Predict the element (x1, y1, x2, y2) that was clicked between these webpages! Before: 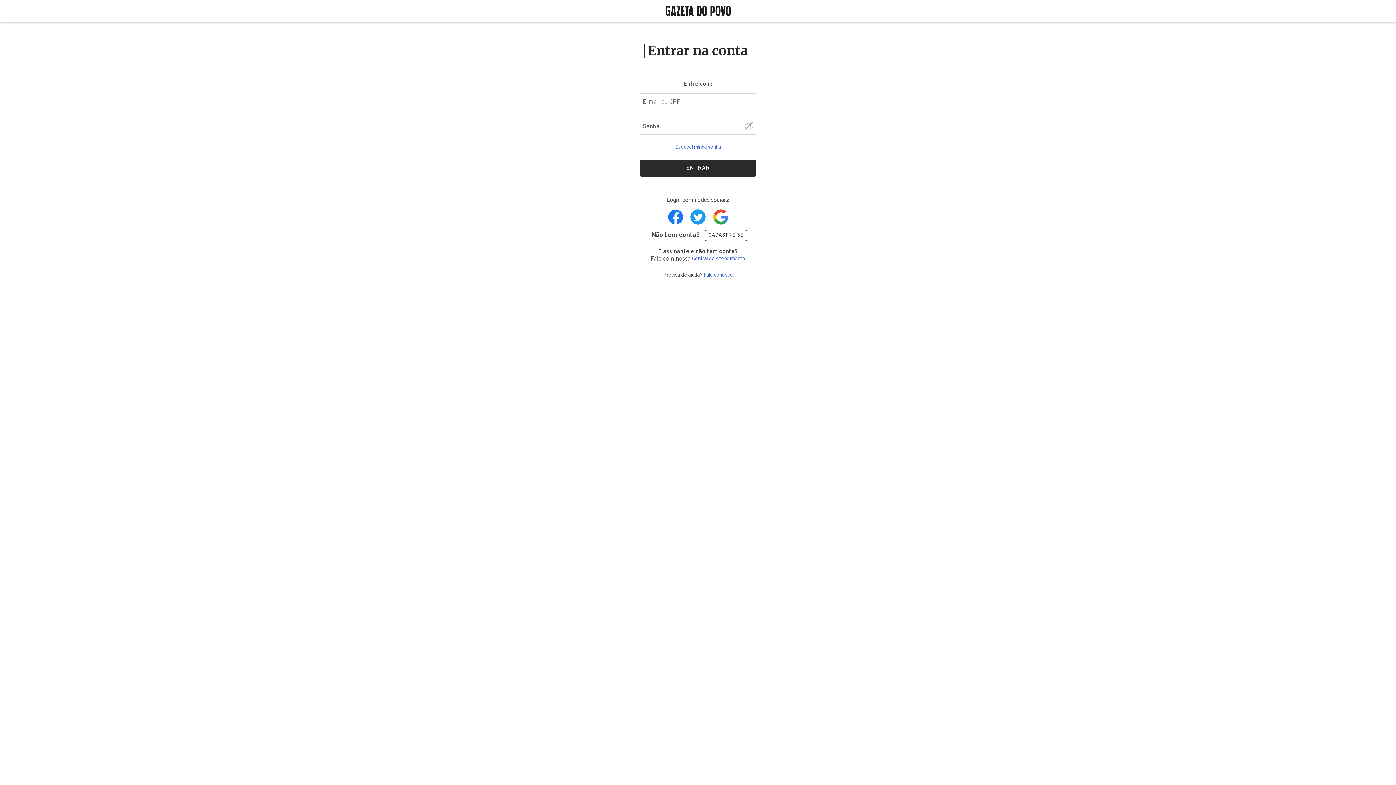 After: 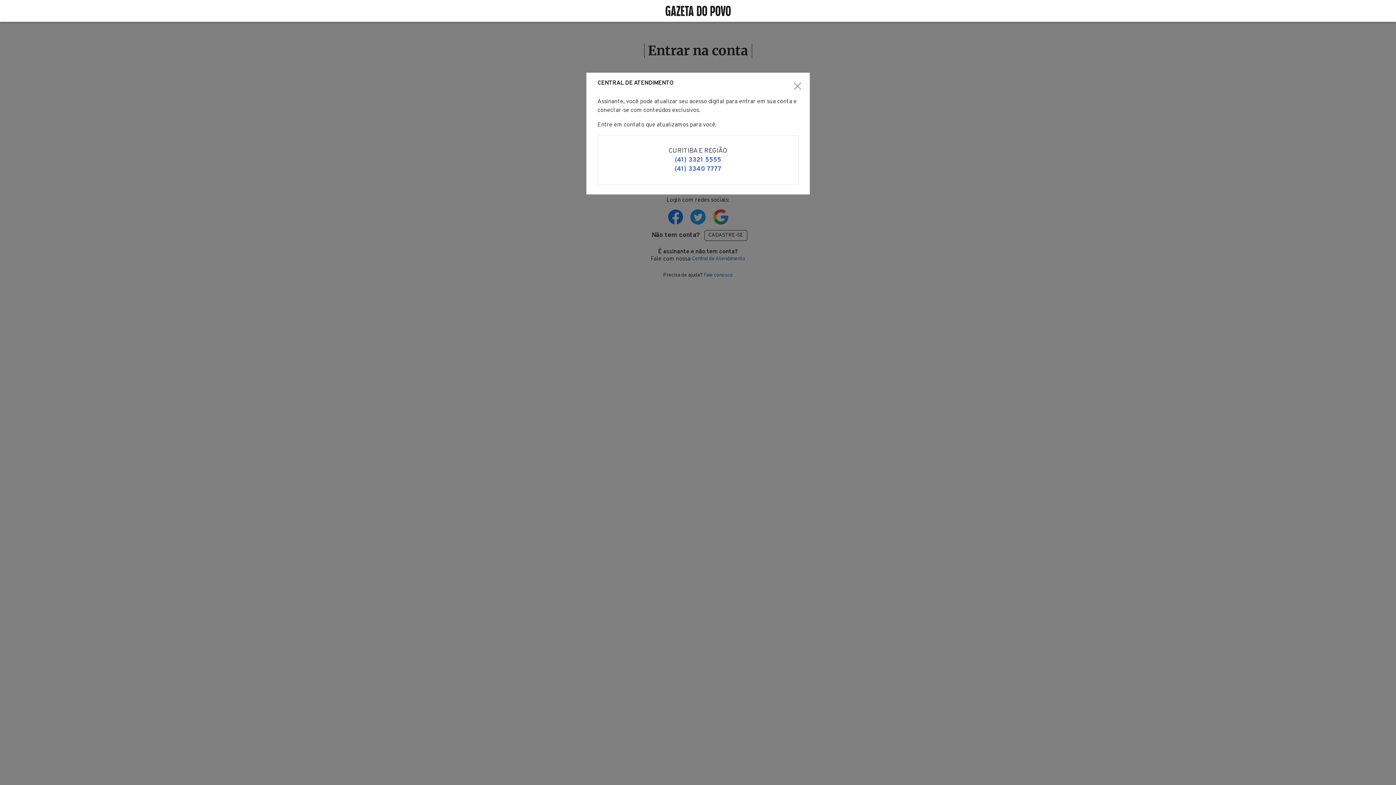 Action: label: Central de atendimento bbox: (692, 255, 745, 262)